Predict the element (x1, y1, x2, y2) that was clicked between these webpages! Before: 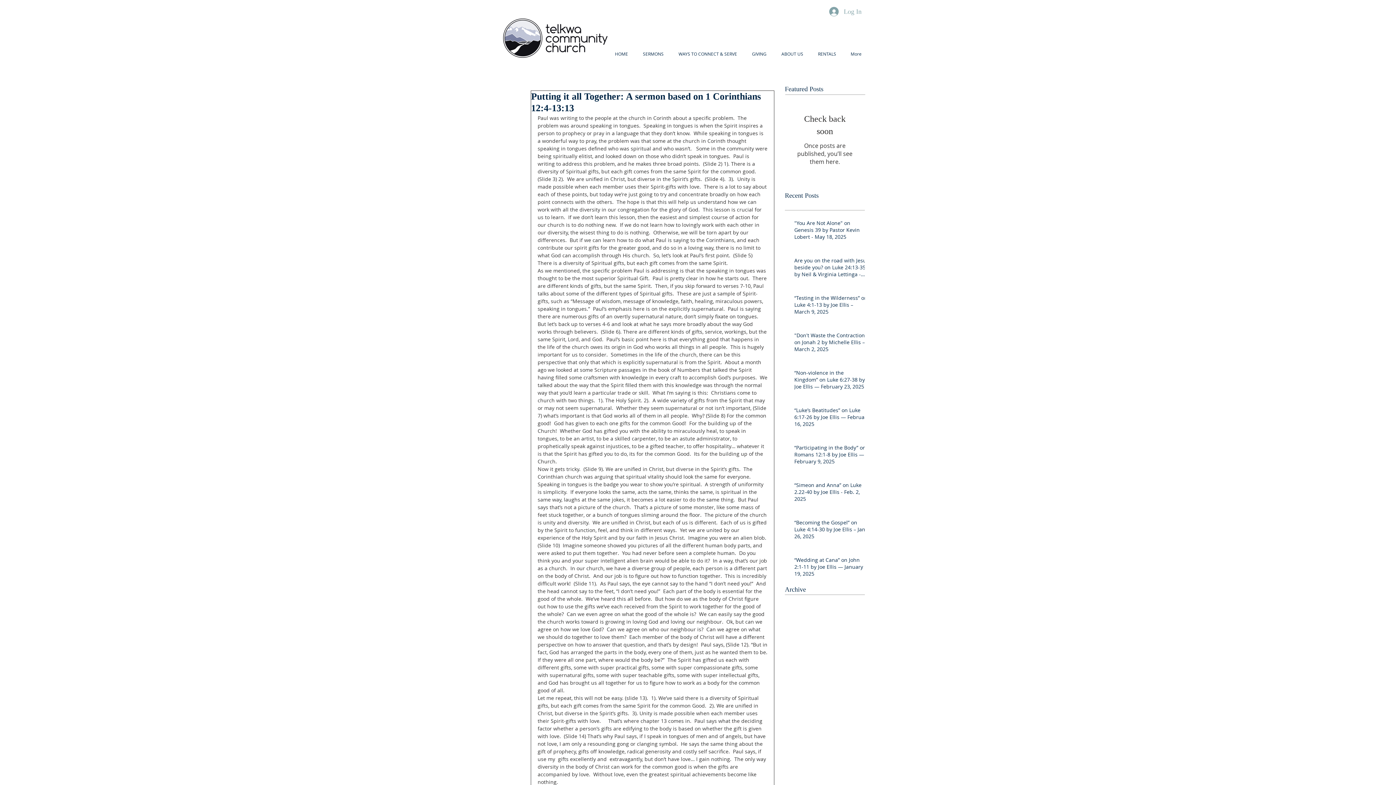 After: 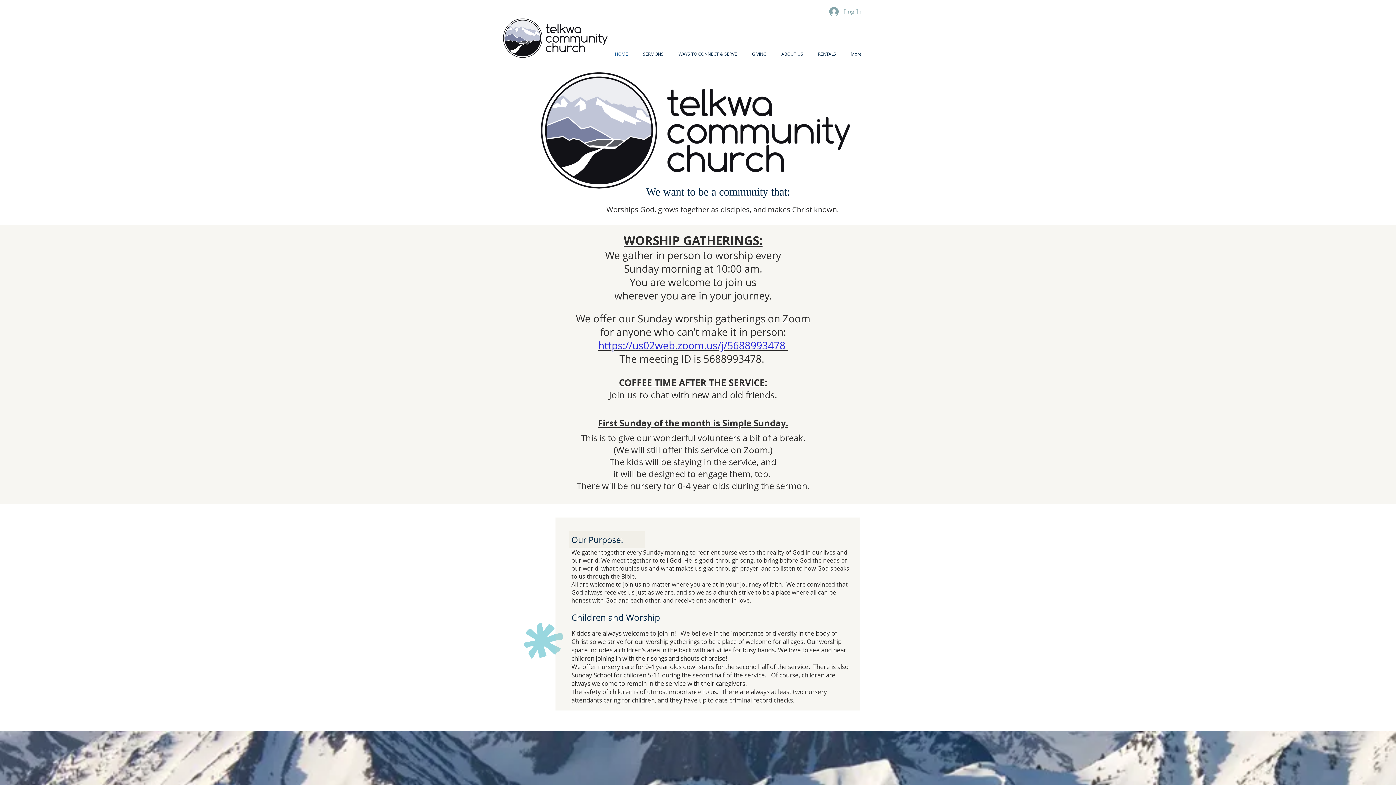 Action: bbox: (607, 50, 635, 57) label: HOME